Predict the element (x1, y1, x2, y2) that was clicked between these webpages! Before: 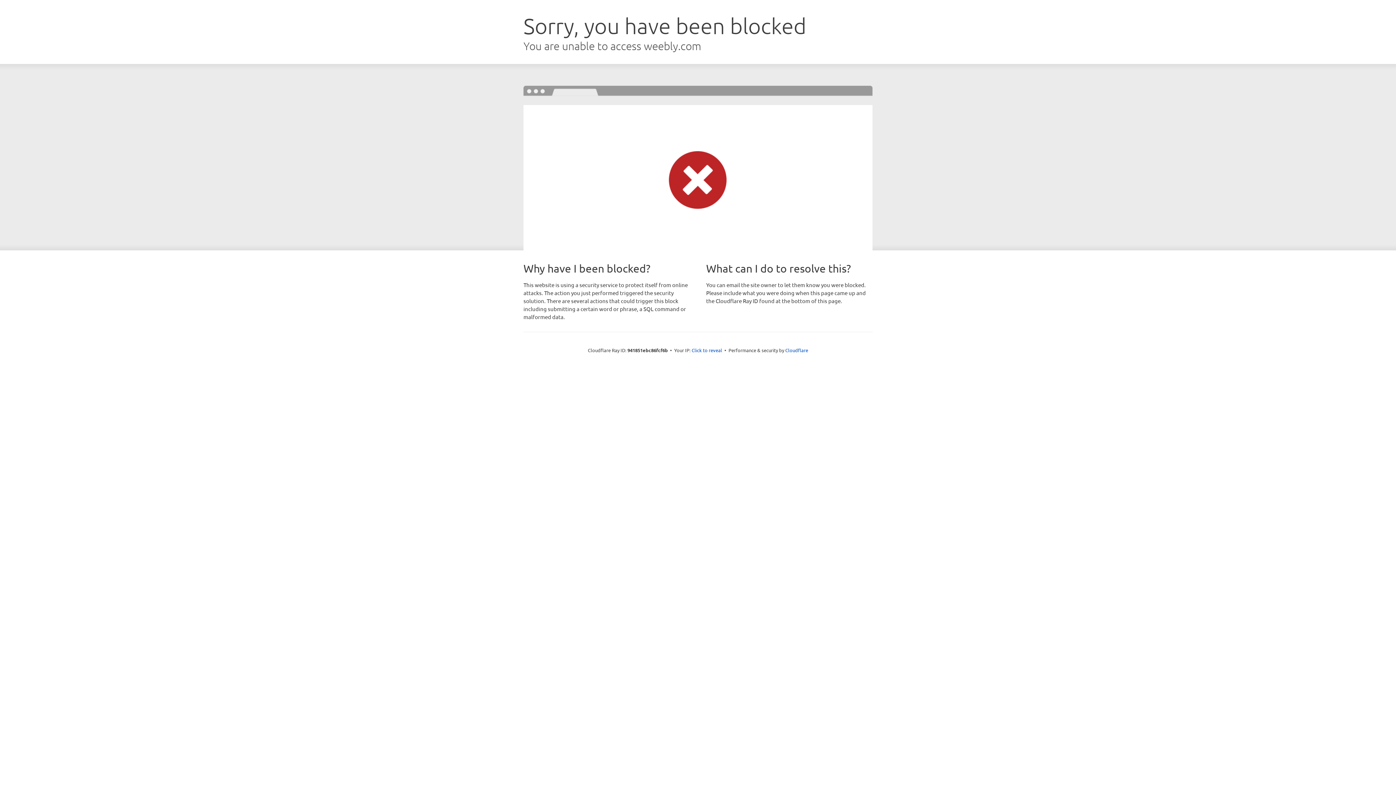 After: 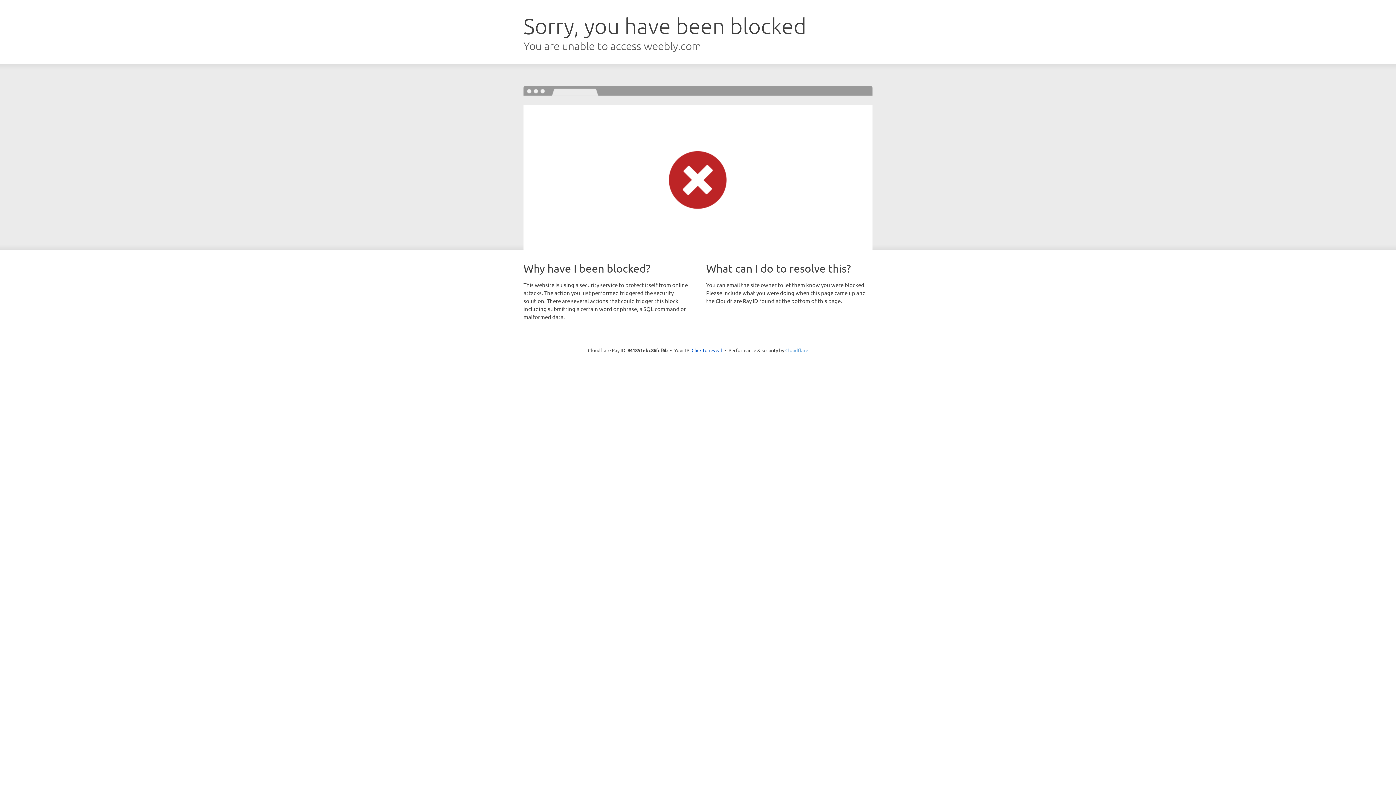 Action: bbox: (785, 347, 808, 353) label: Cloudflare